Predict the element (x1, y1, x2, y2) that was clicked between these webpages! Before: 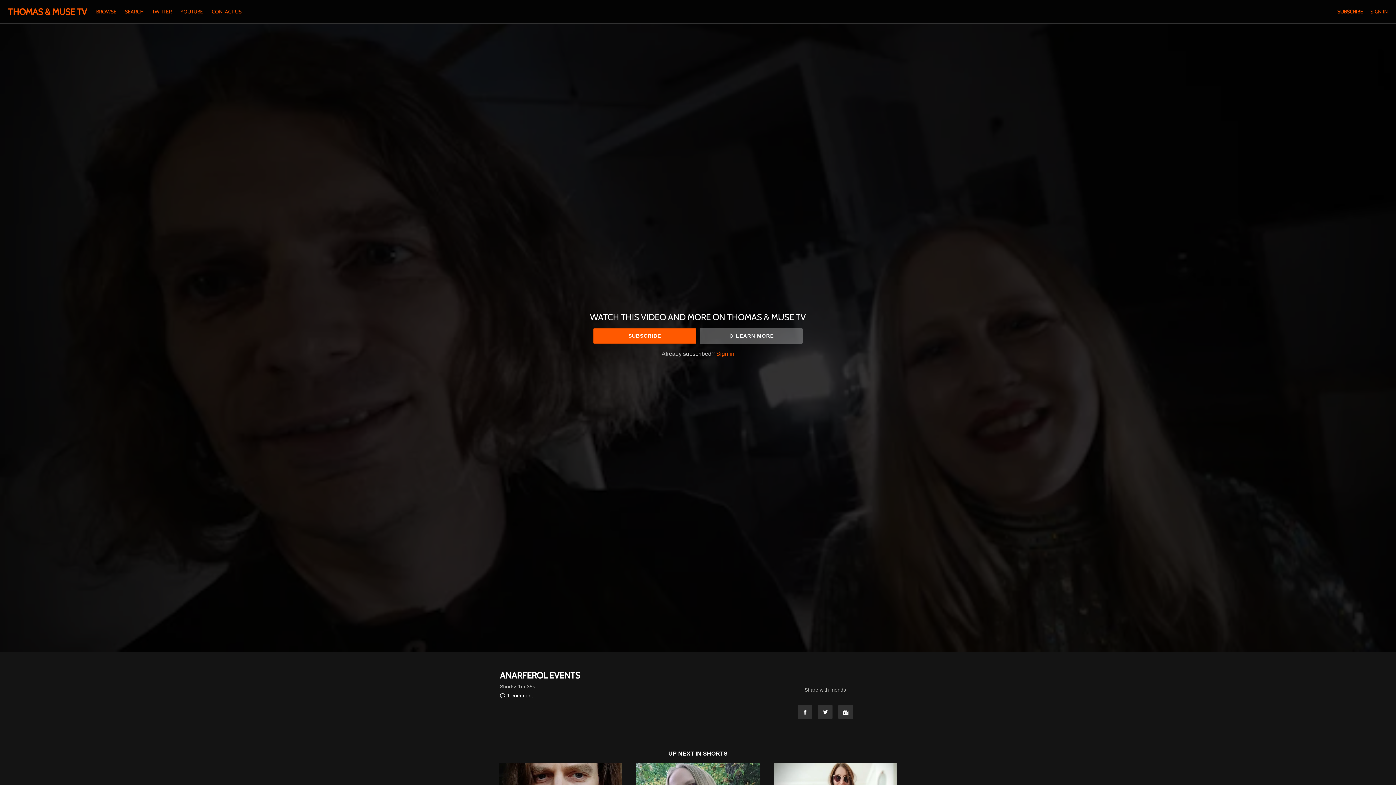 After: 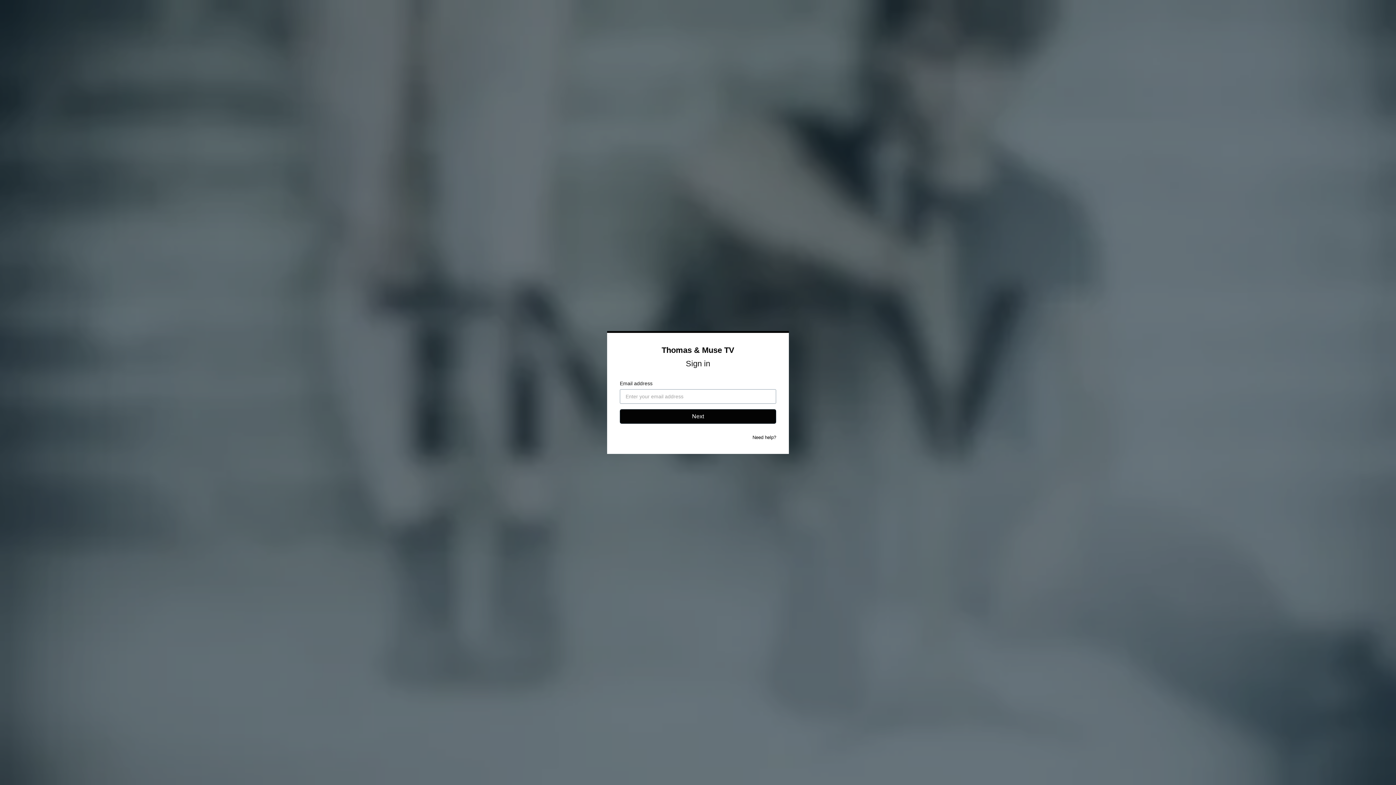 Action: label: Sign in bbox: (716, 350, 734, 357)